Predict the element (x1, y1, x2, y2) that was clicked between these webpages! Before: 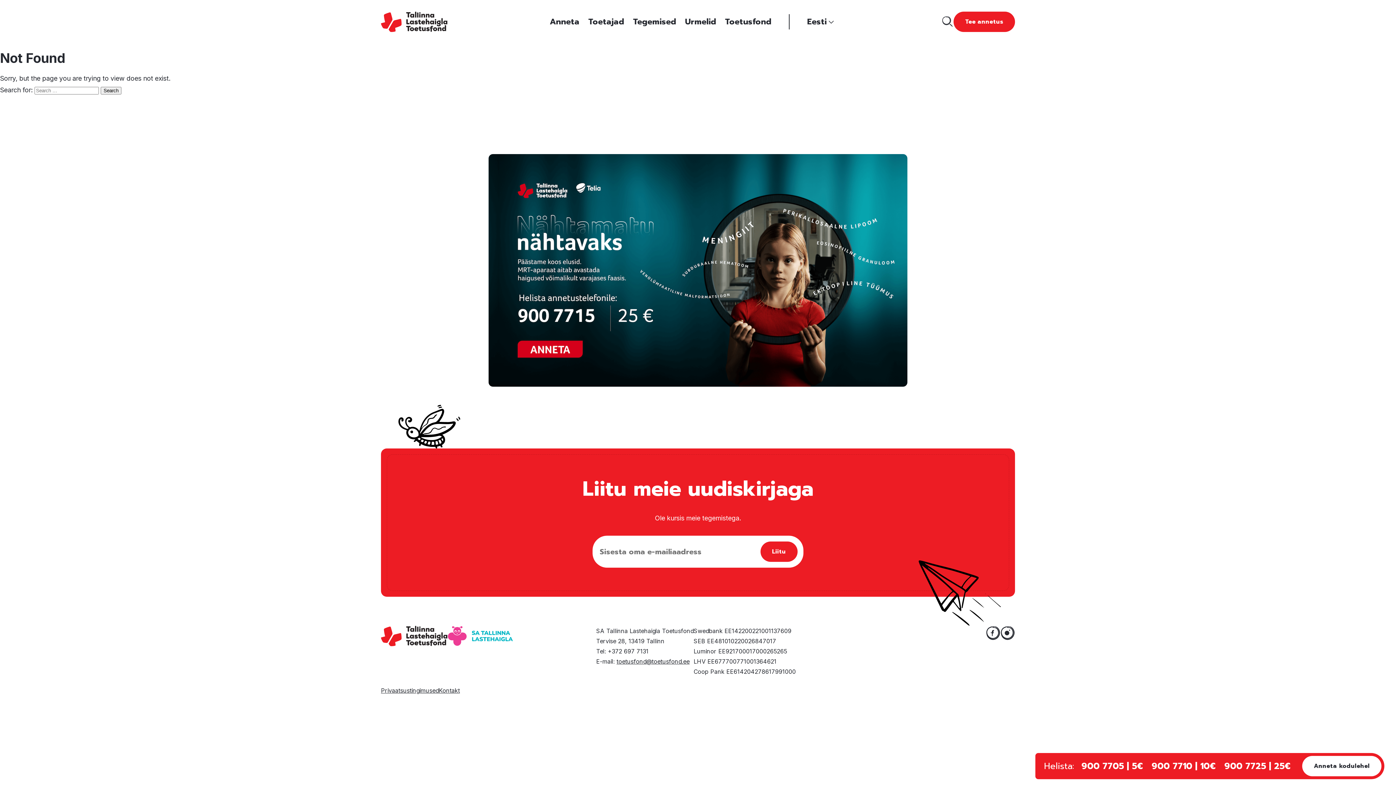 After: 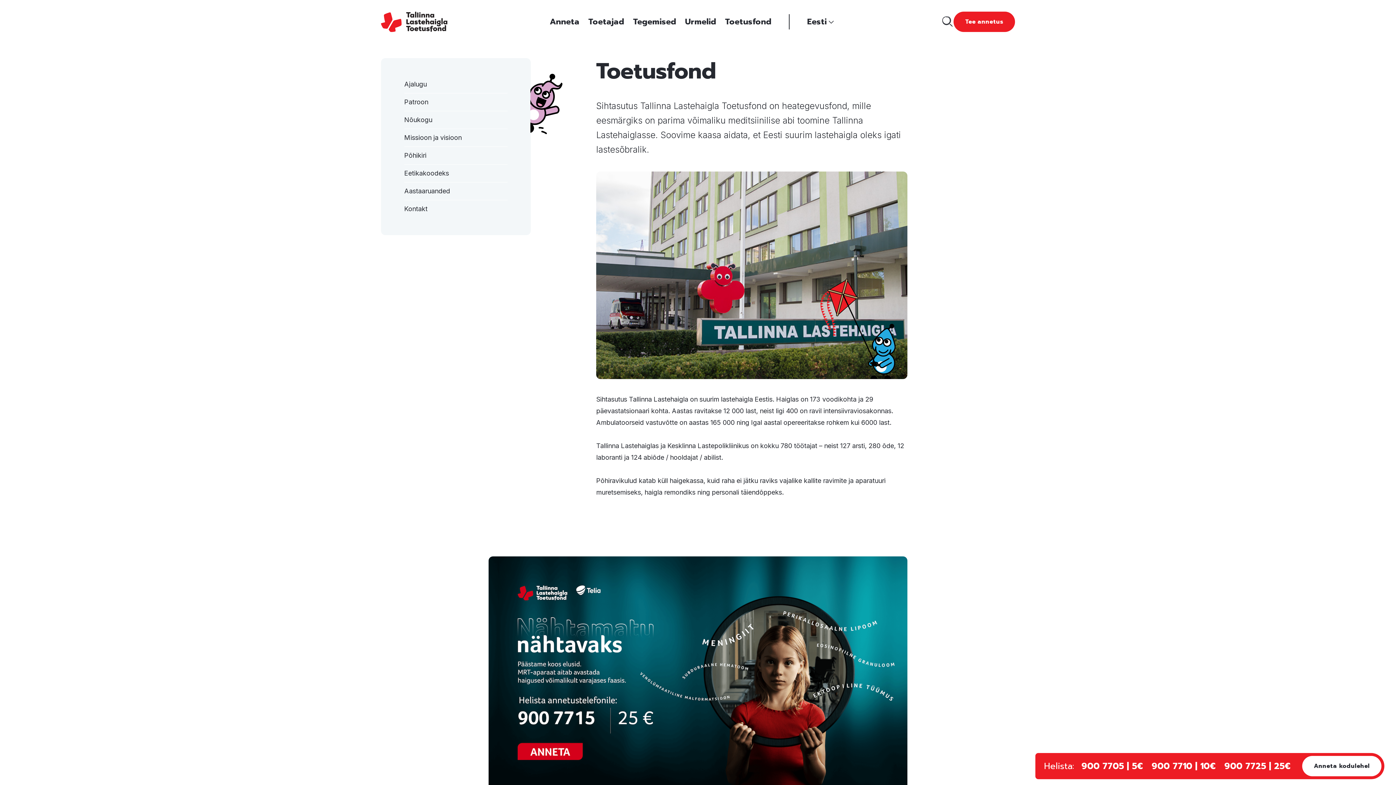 Action: label: Toetusfond bbox: (720, 14, 776, 29)